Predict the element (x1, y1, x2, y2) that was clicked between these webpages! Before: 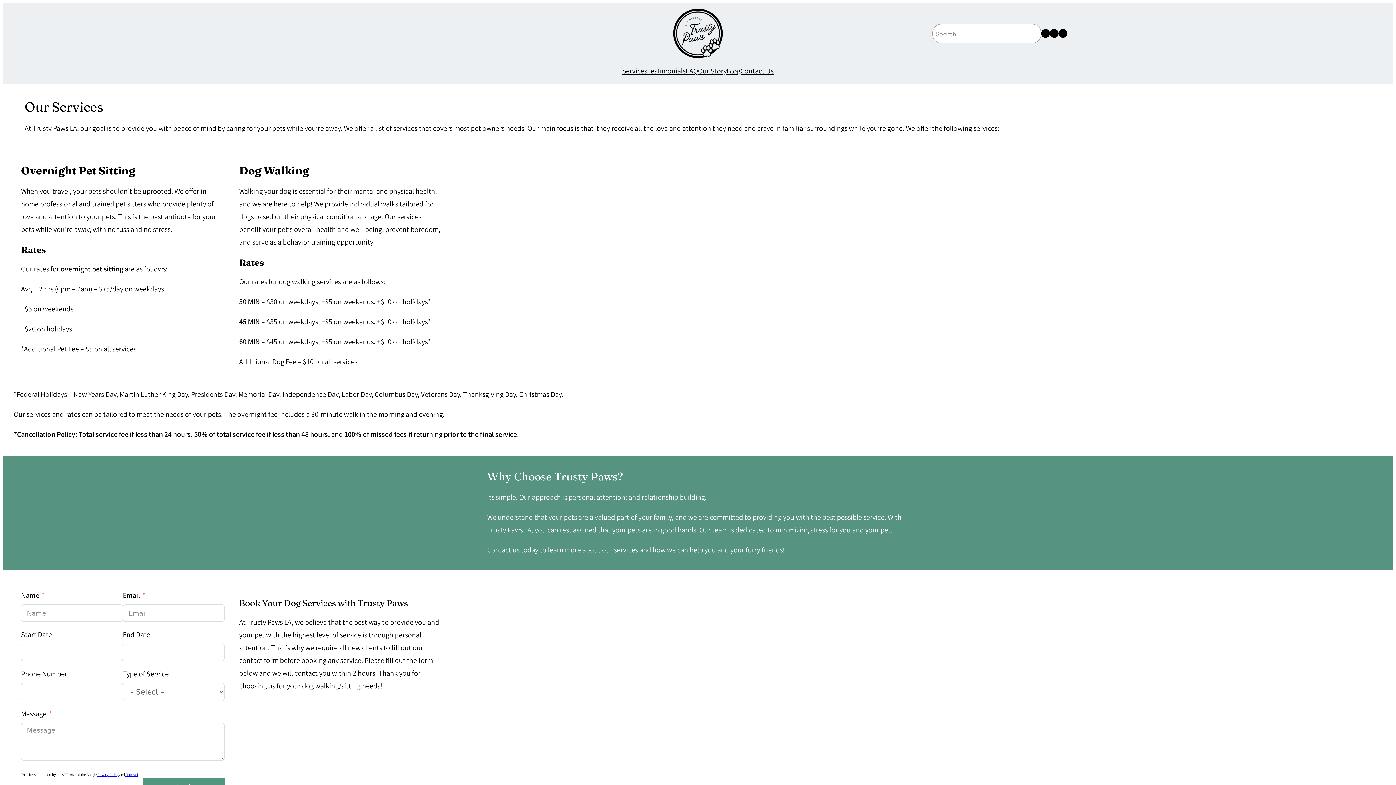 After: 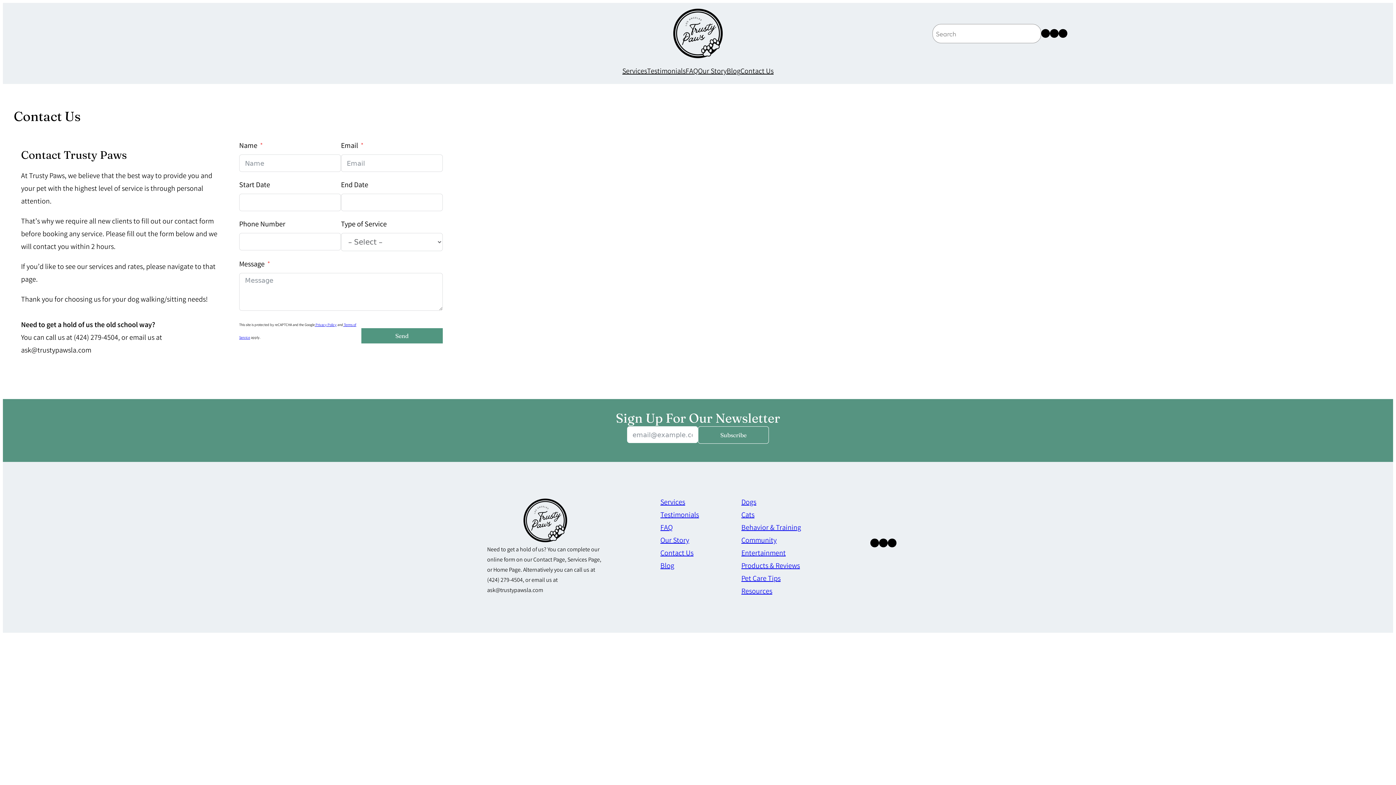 Action: label: Contact Us bbox: (740, 65, 773, 78)